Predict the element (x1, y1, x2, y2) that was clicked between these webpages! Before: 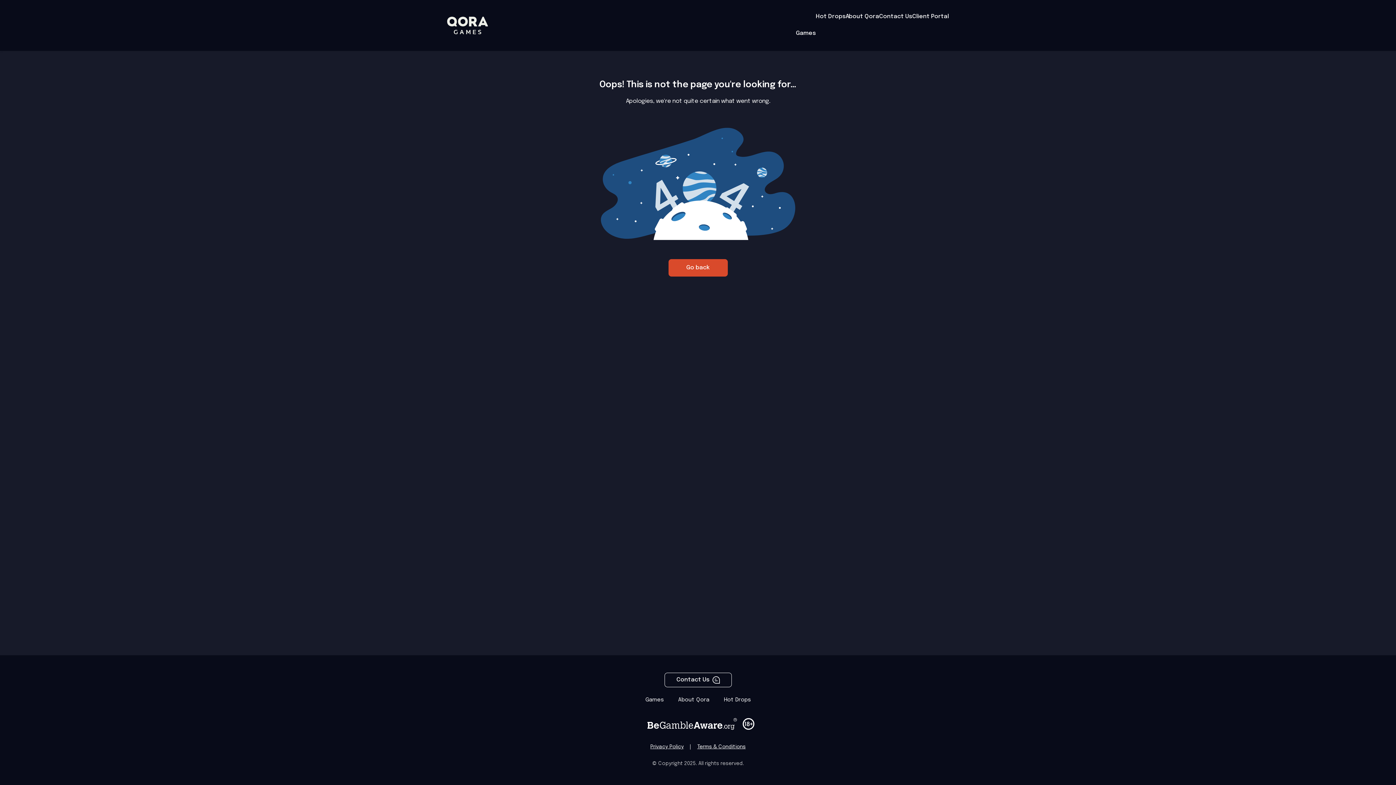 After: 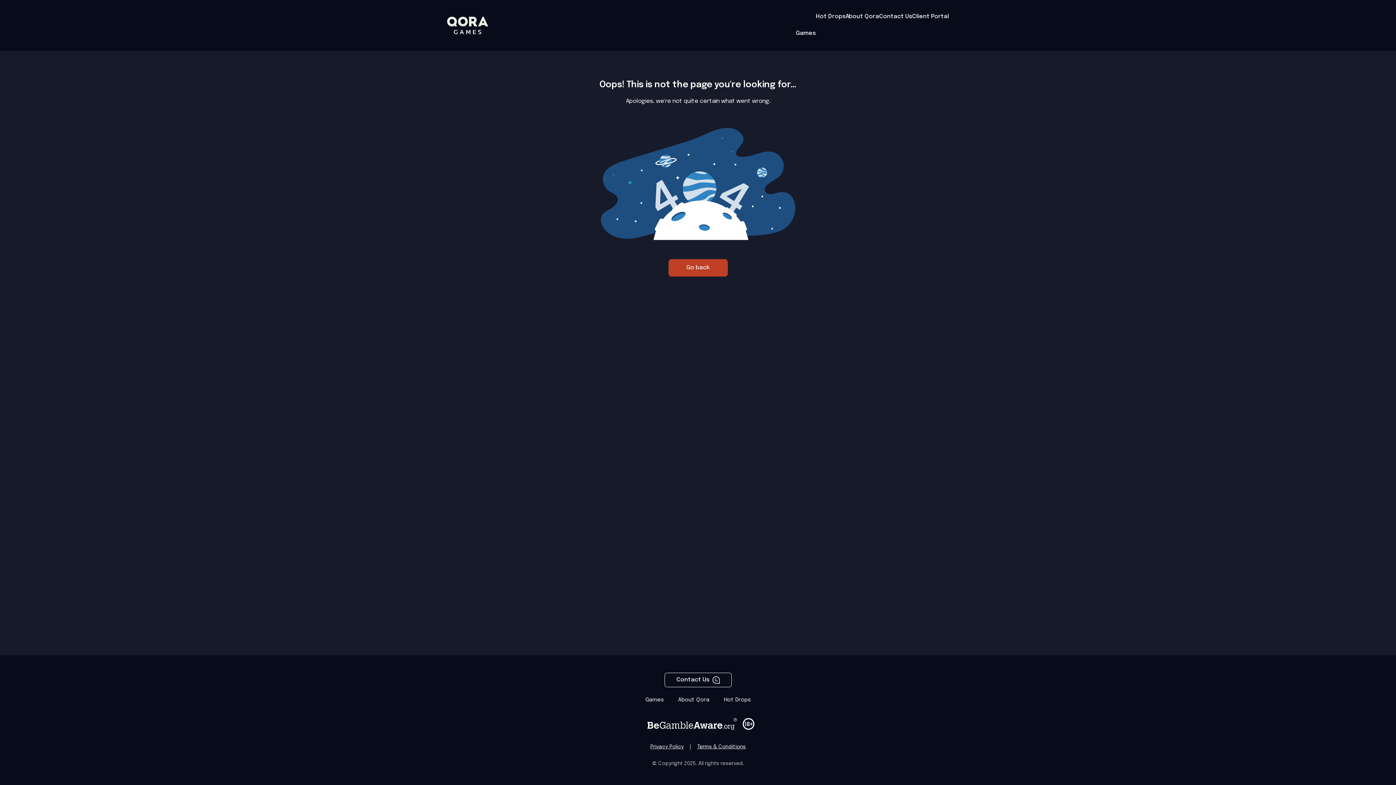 Action: bbox: (668, 259, 727, 276) label: Go back